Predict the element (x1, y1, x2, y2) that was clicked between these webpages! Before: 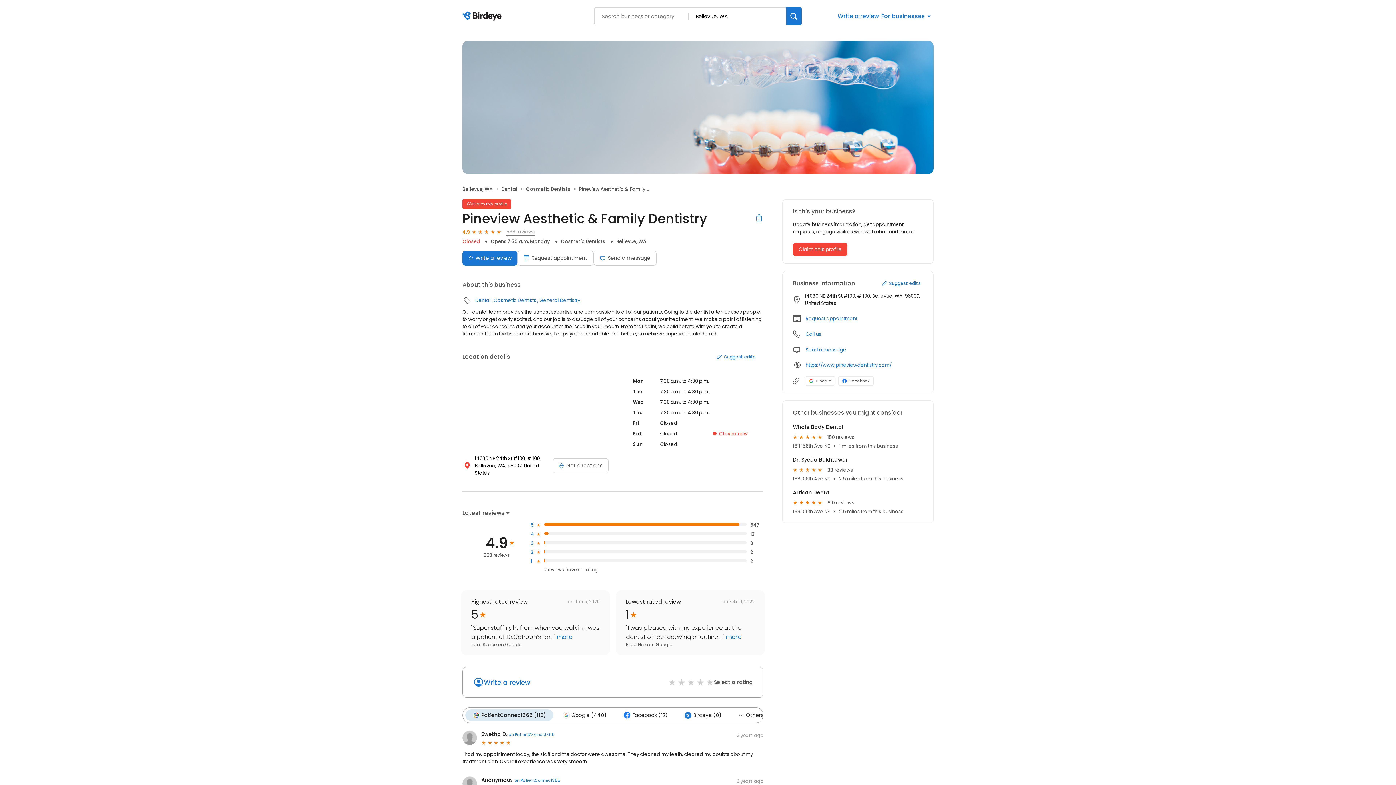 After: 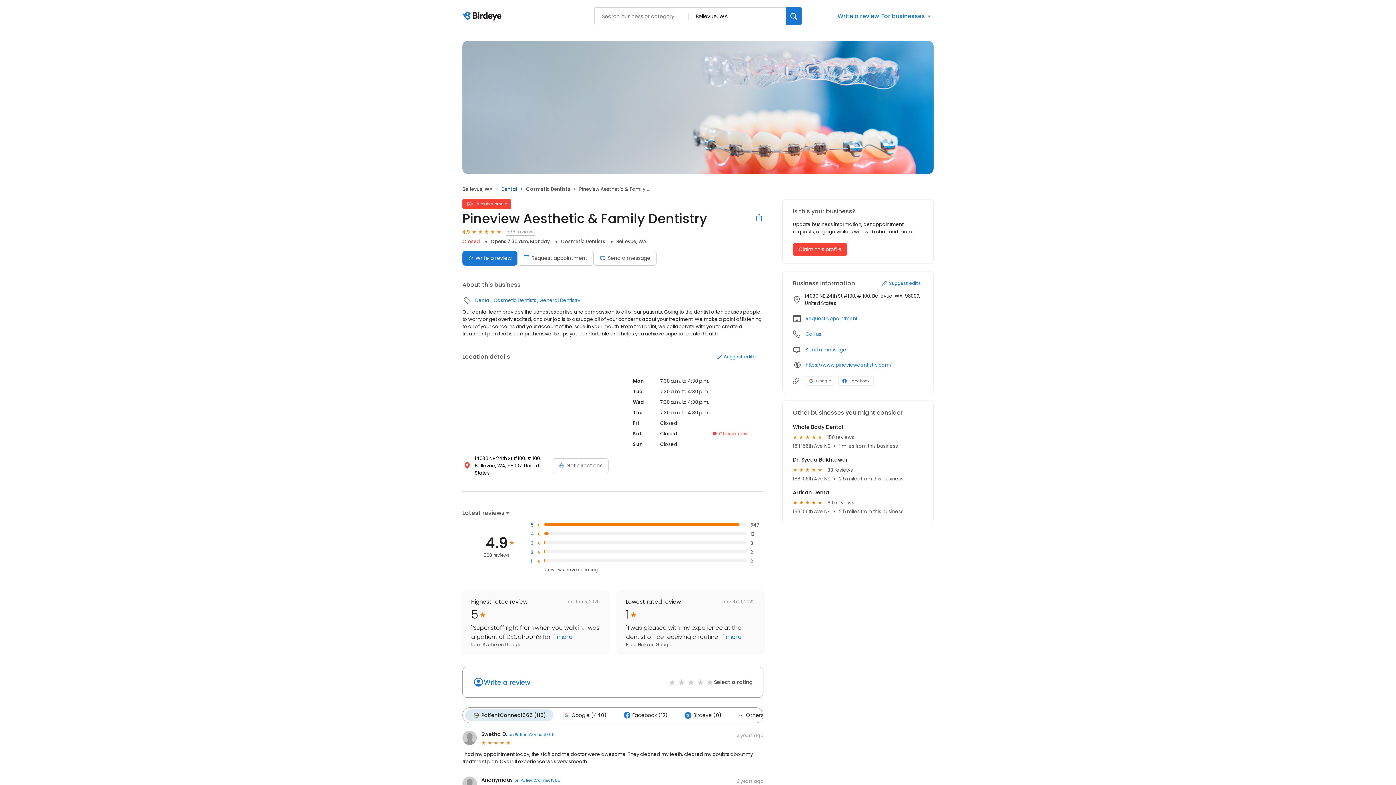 Action: label: Dental bbox: (501, 185, 517, 192)